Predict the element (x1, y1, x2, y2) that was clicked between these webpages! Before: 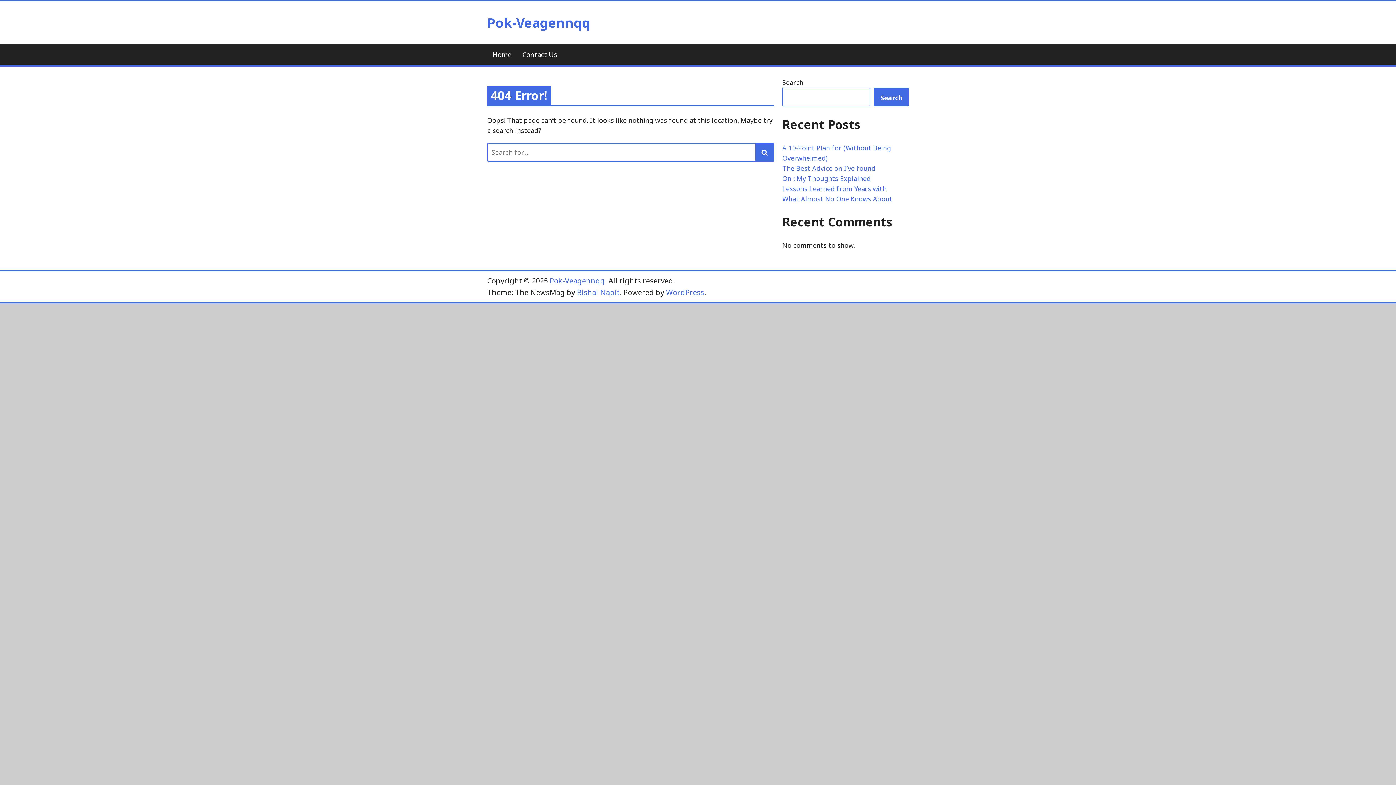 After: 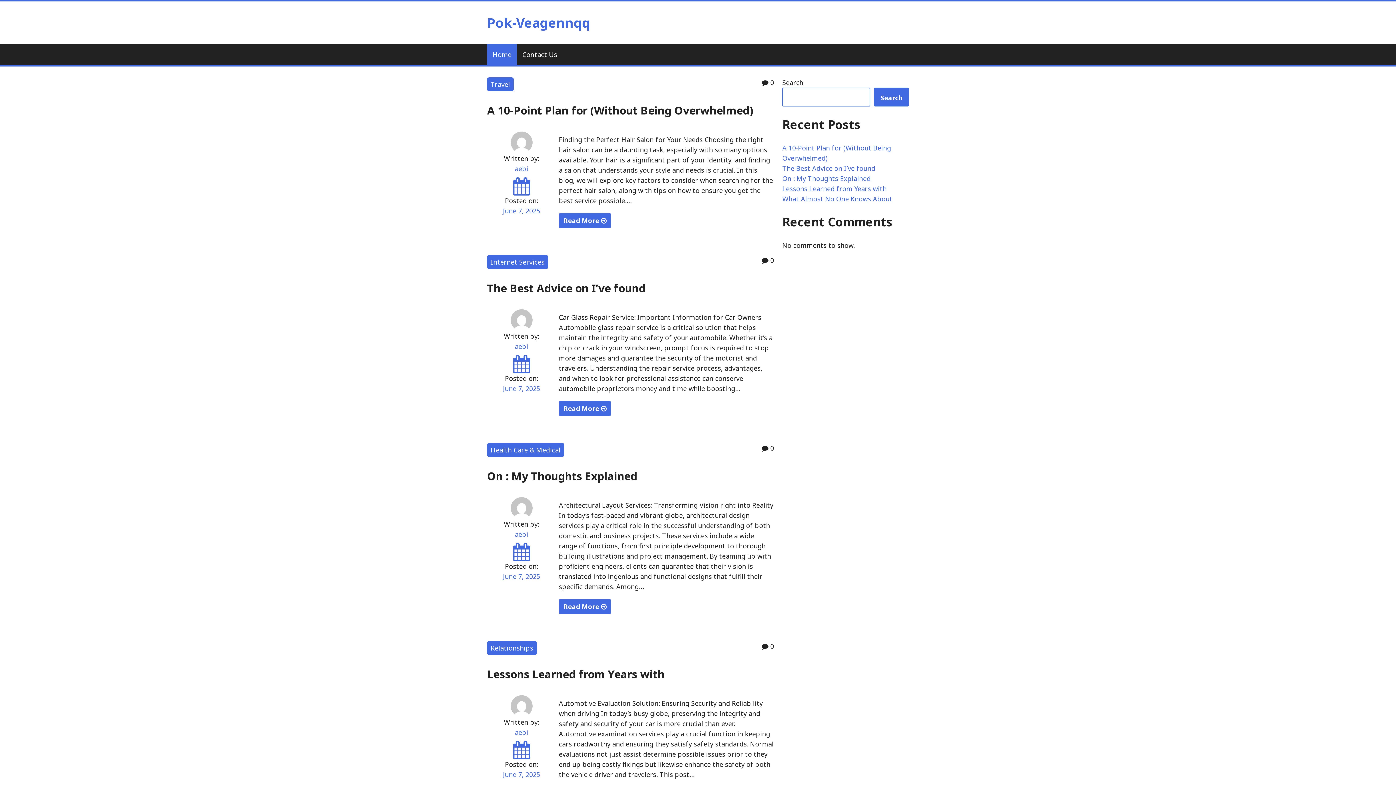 Action: label: Pok-Veagennqq bbox: (549, 276, 605, 285)